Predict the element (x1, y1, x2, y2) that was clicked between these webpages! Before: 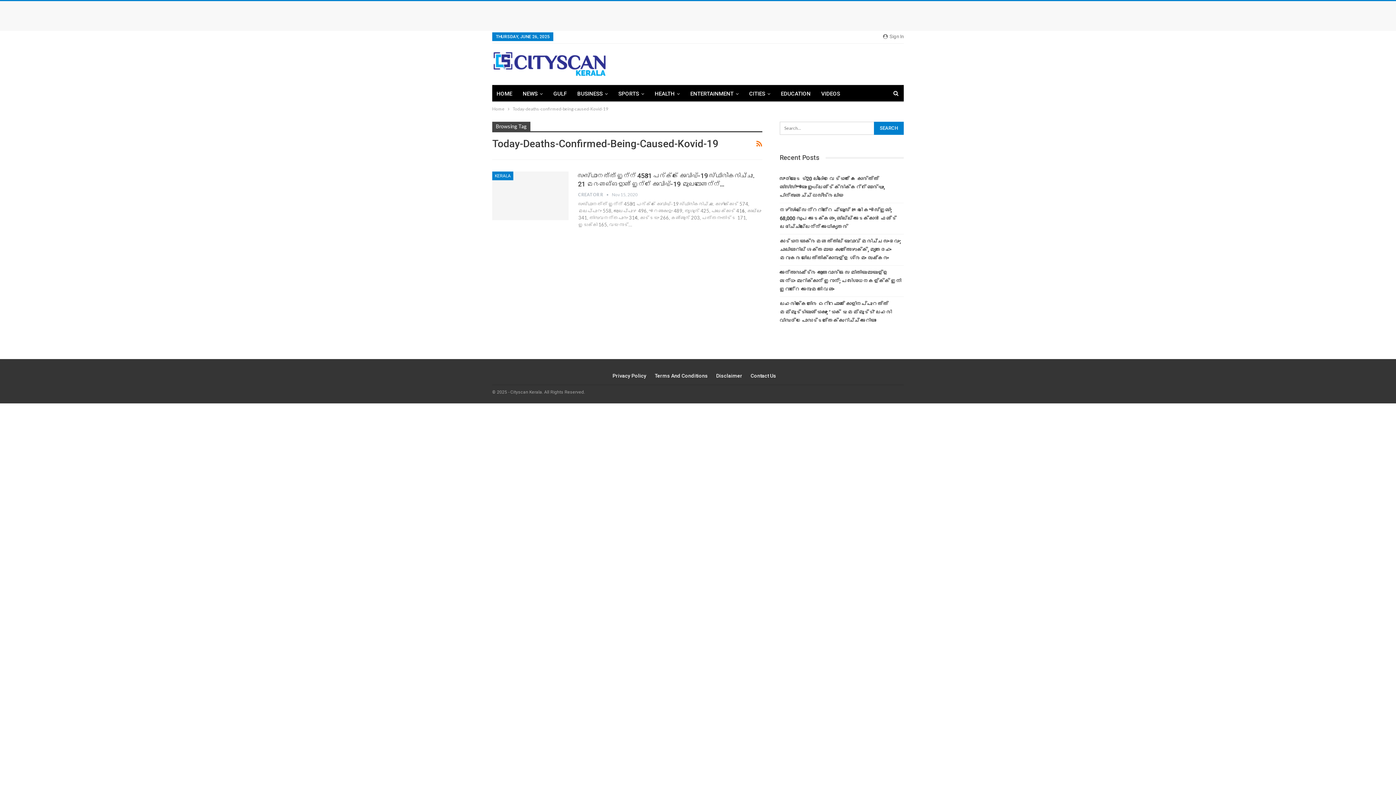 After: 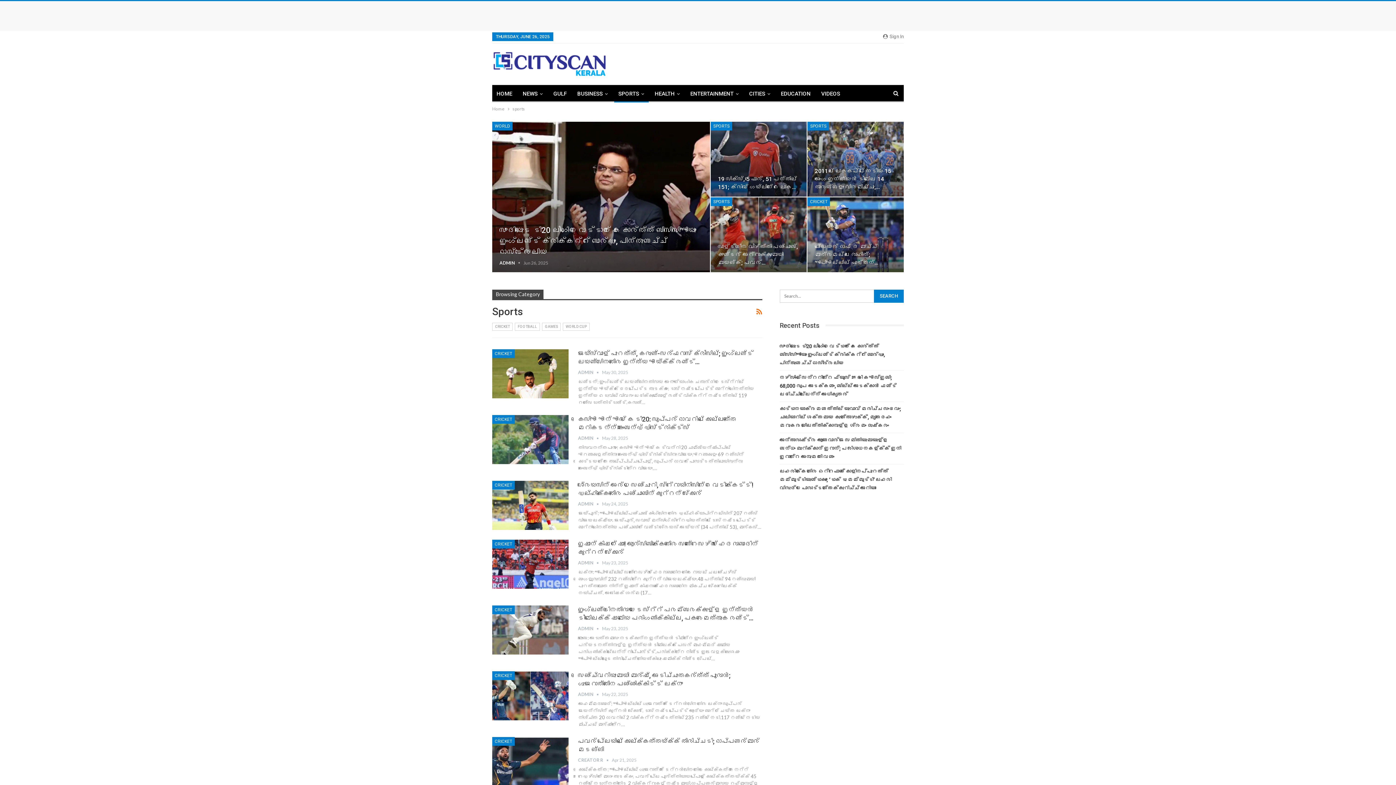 Action: bbox: (614, 85, 648, 102) label: SPORTS